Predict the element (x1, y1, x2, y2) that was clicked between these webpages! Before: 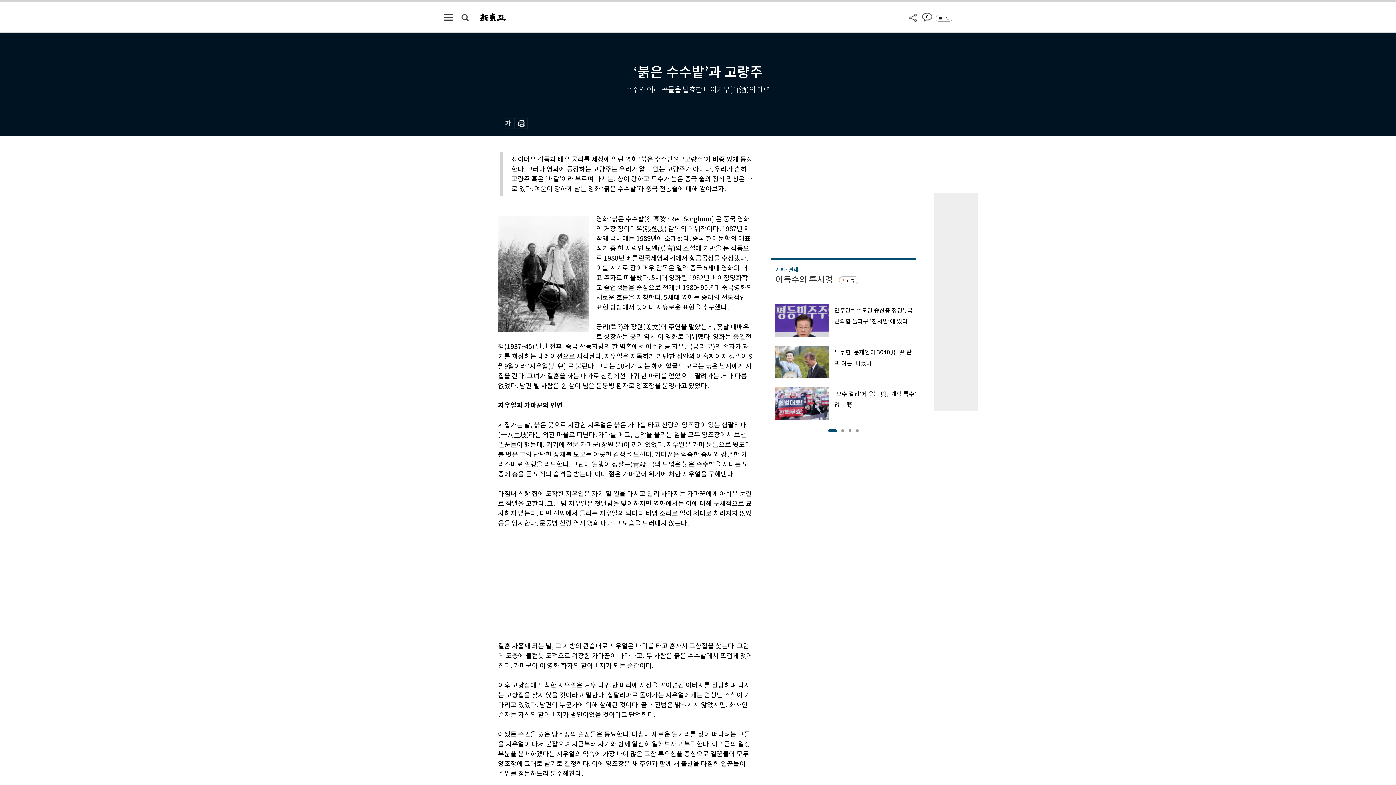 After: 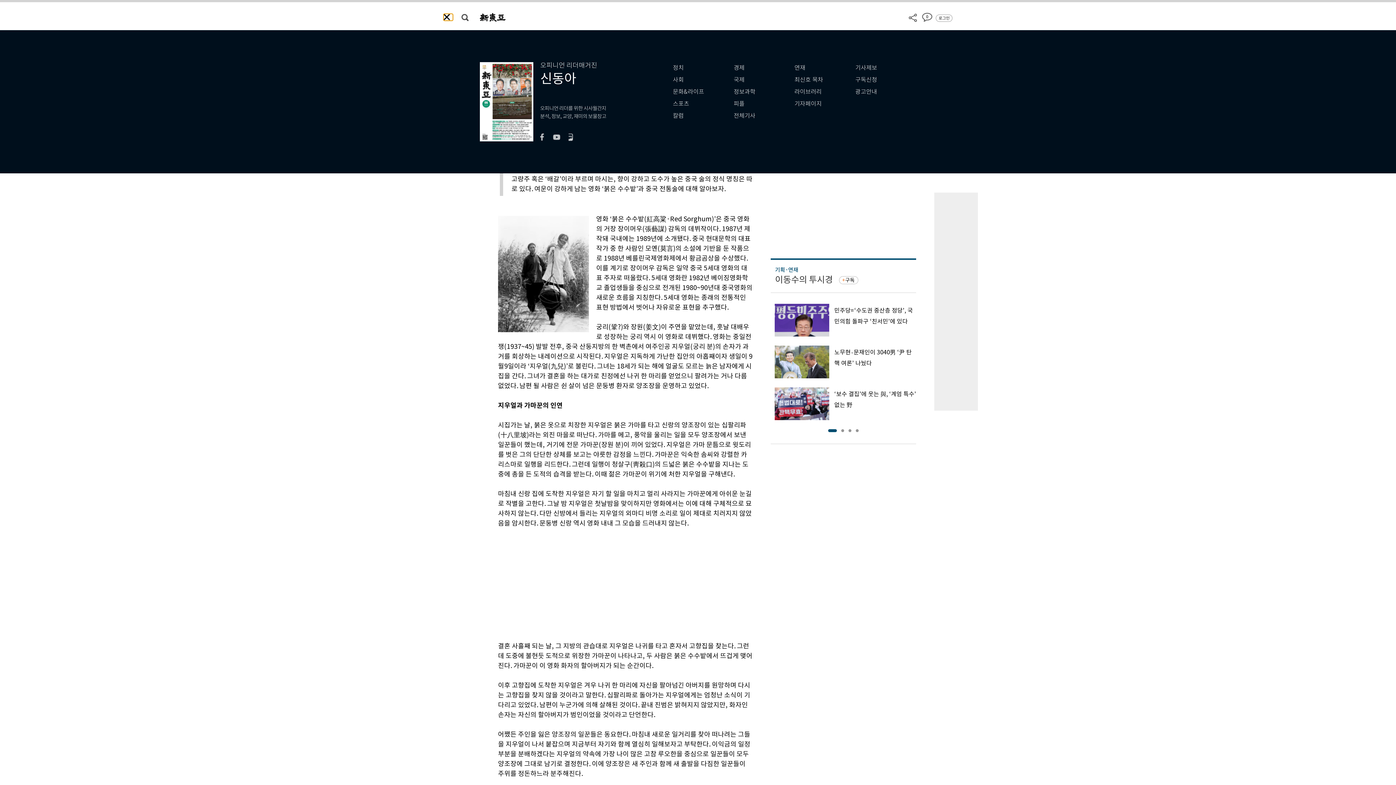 Action: bbox: (443, 13, 453, 20)